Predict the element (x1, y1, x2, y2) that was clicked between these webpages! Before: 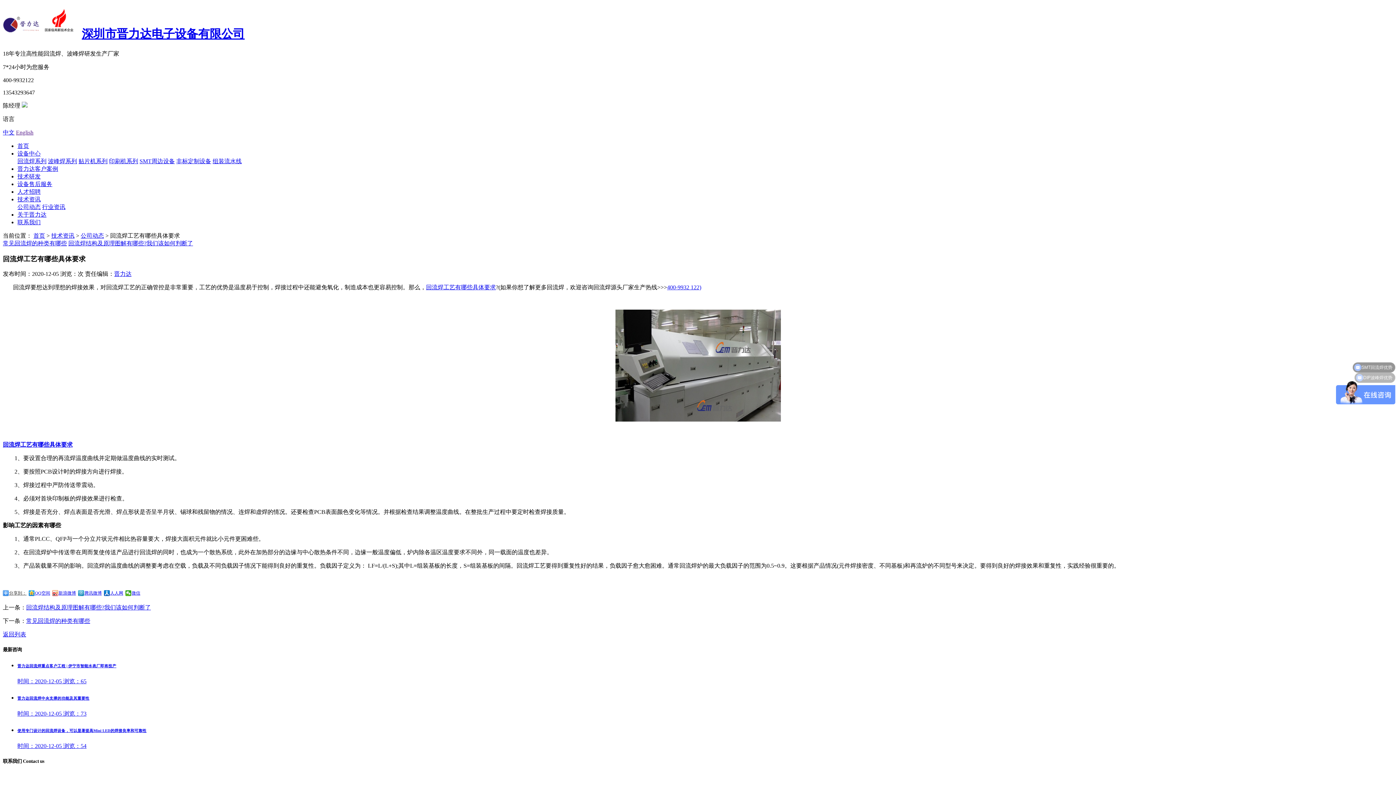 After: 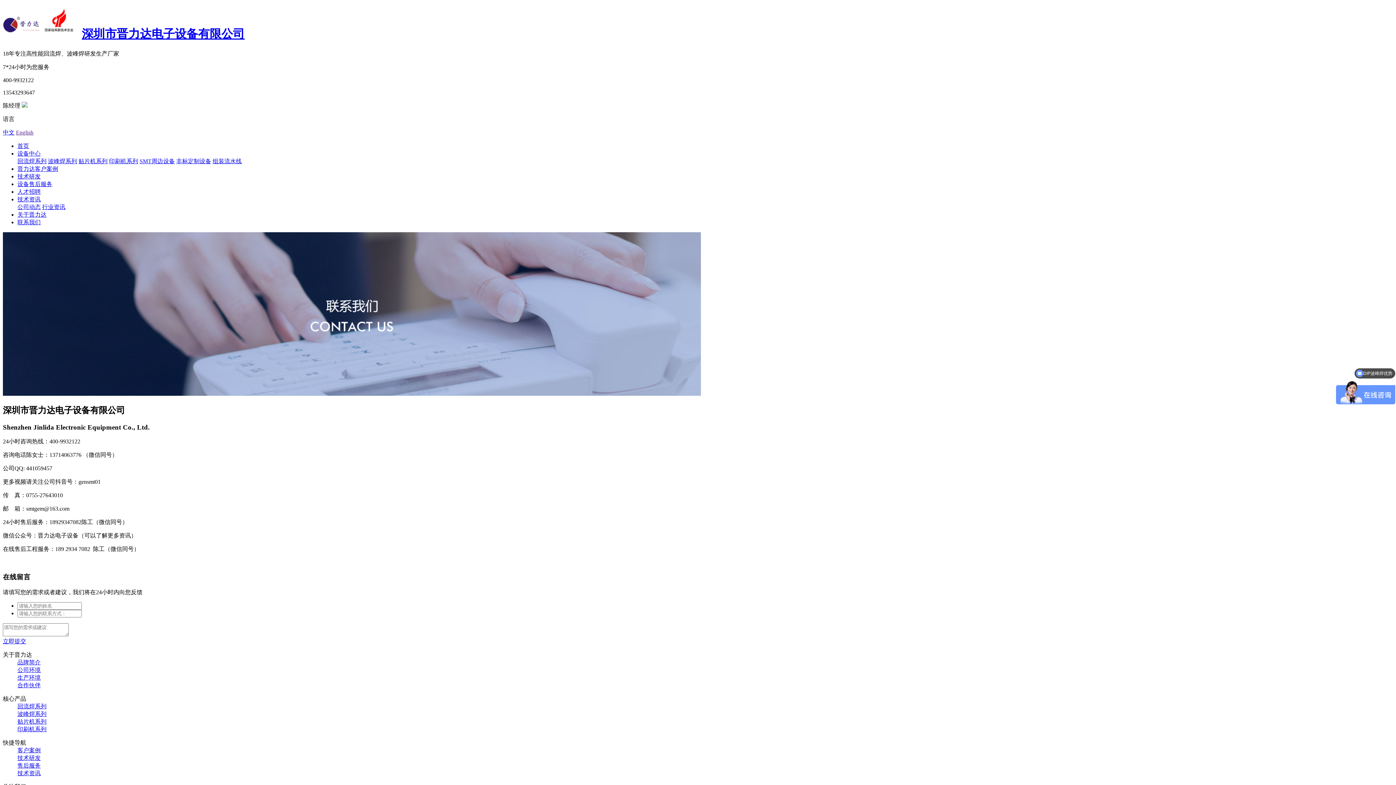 Action: label: 联系我们 bbox: (17, 219, 40, 225)